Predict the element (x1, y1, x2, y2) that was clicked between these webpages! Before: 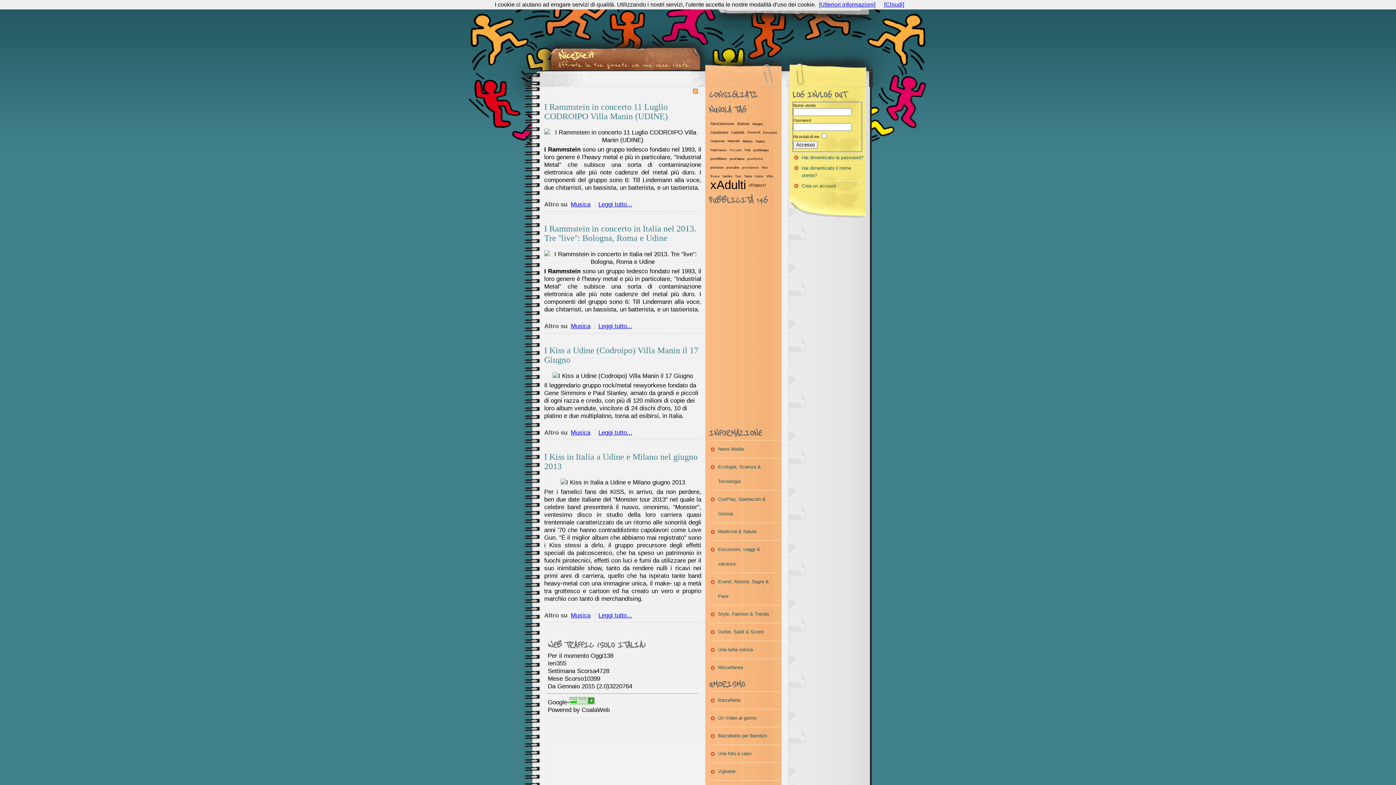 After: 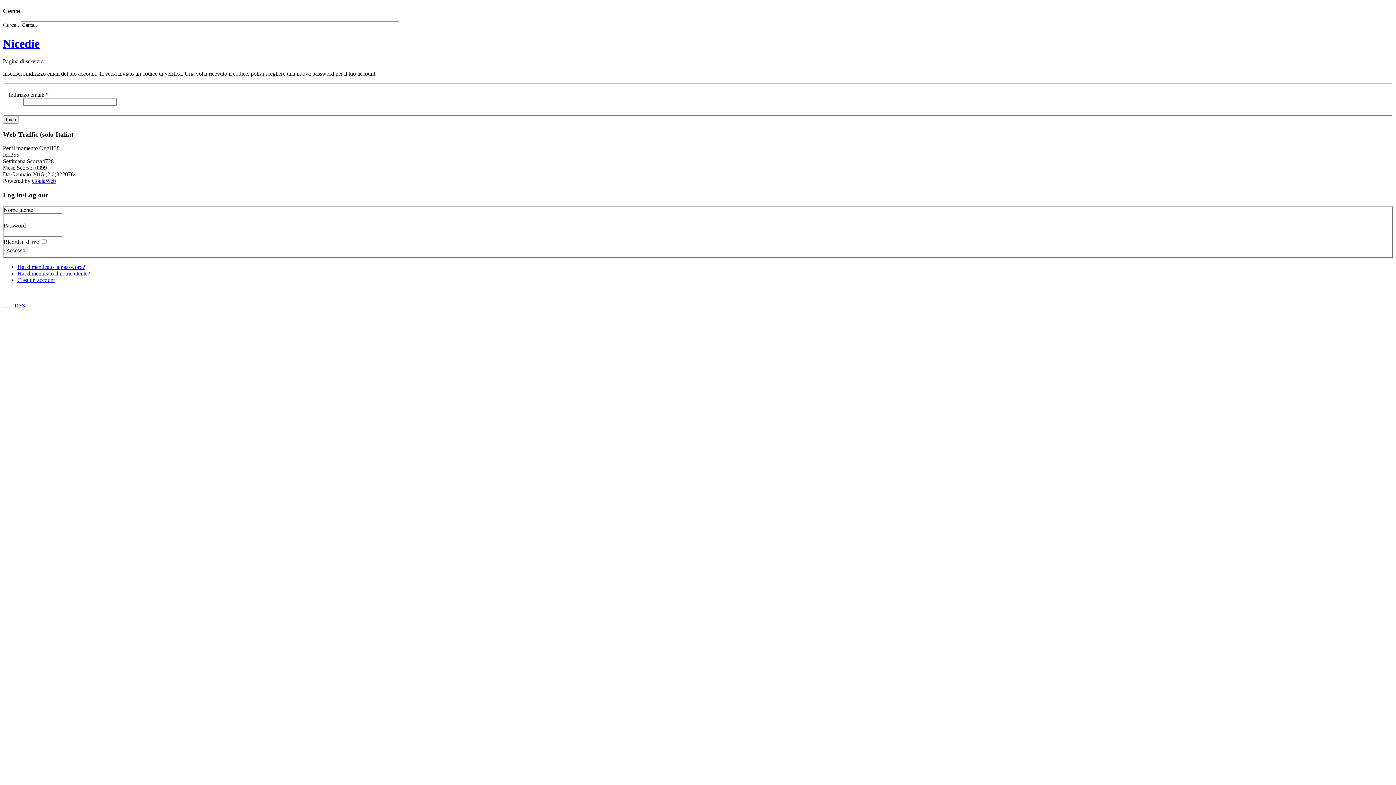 Action: bbox: (792, 152, 863, 162) label: Hai dimenticato la password?